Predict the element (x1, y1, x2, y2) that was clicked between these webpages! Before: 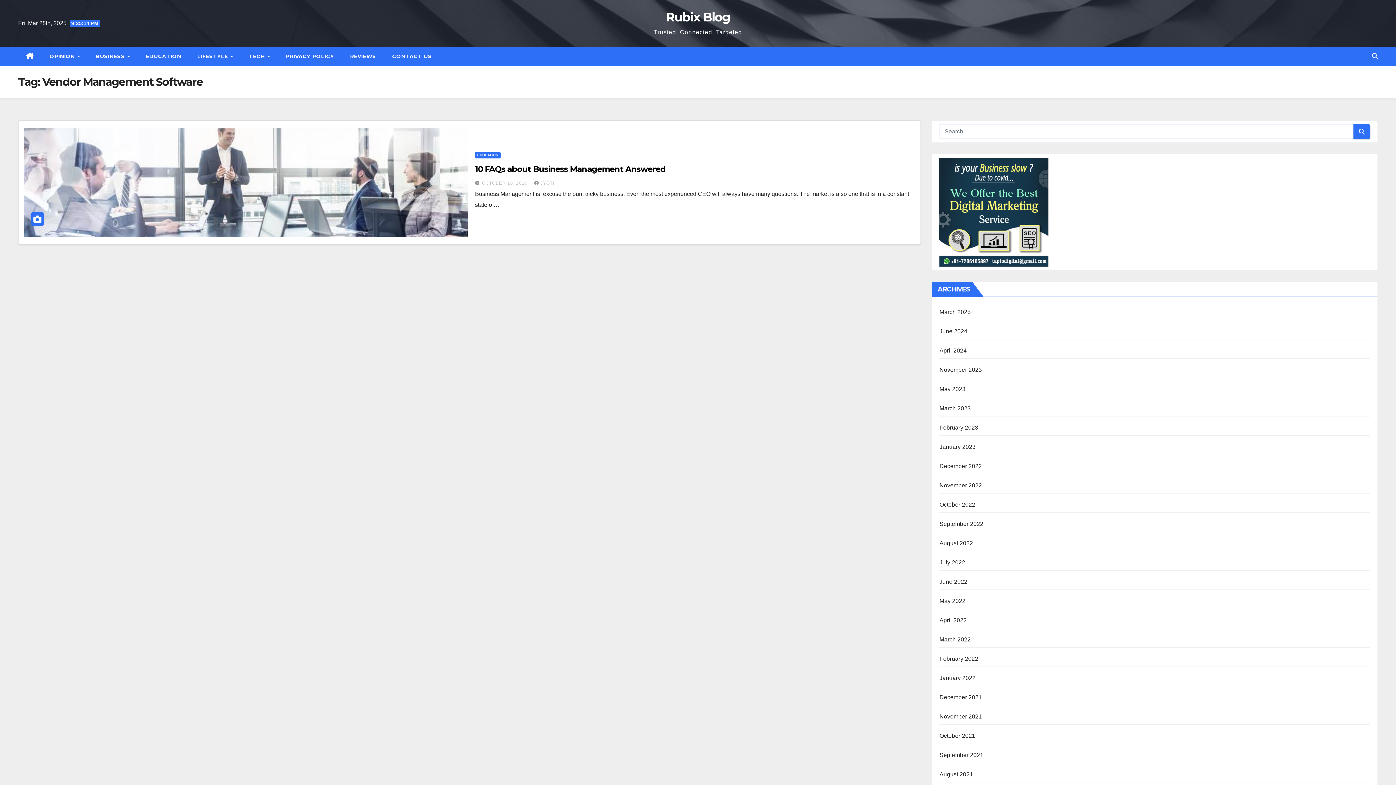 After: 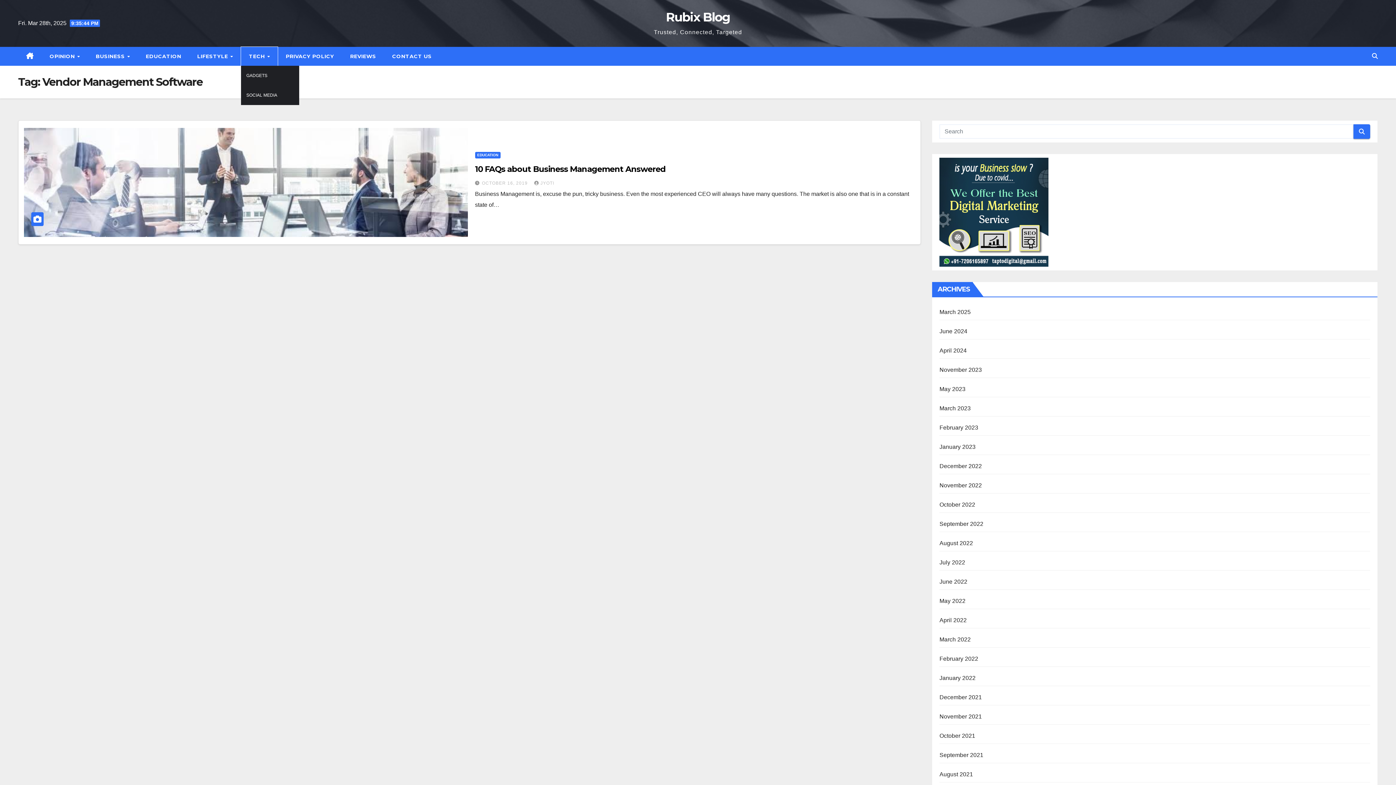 Action: label: TECH  bbox: (240, 46, 277, 65)